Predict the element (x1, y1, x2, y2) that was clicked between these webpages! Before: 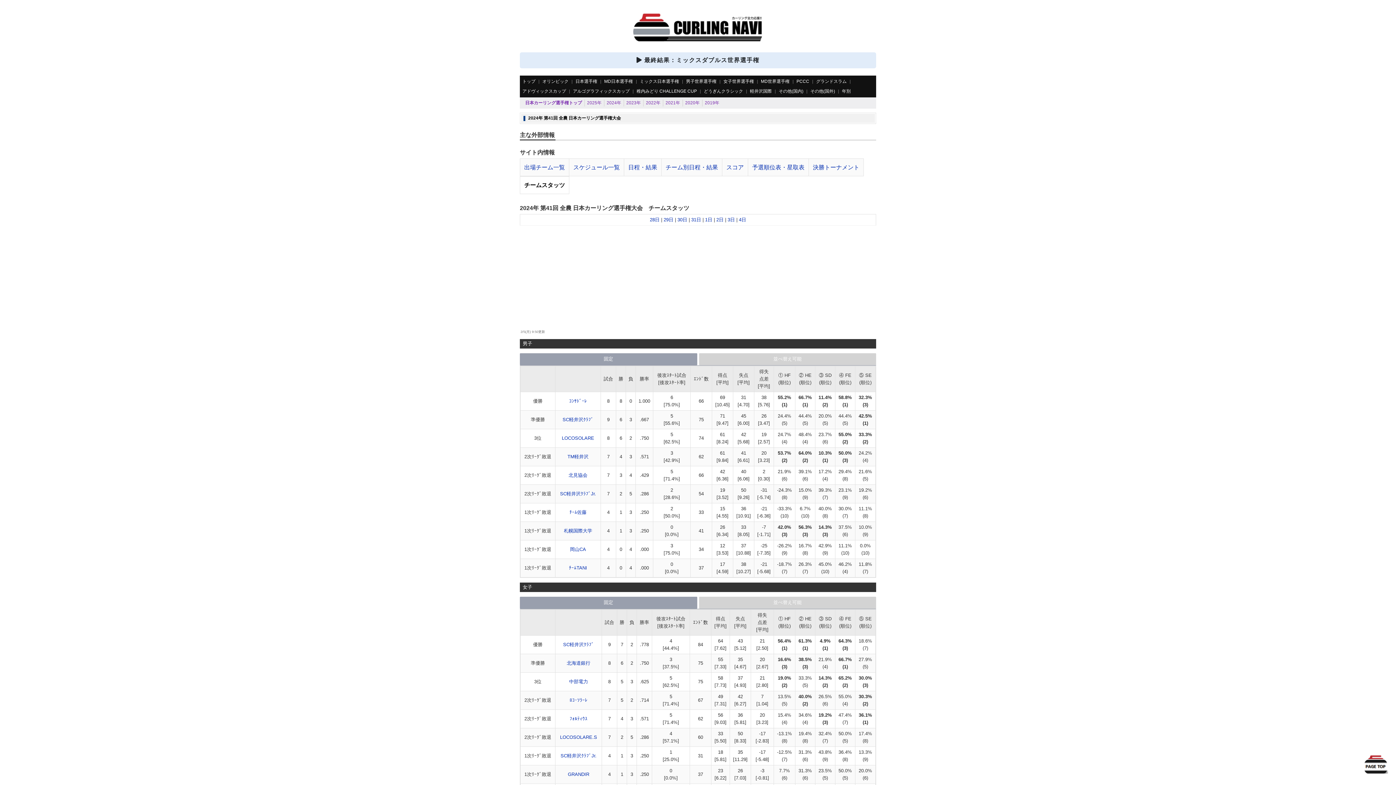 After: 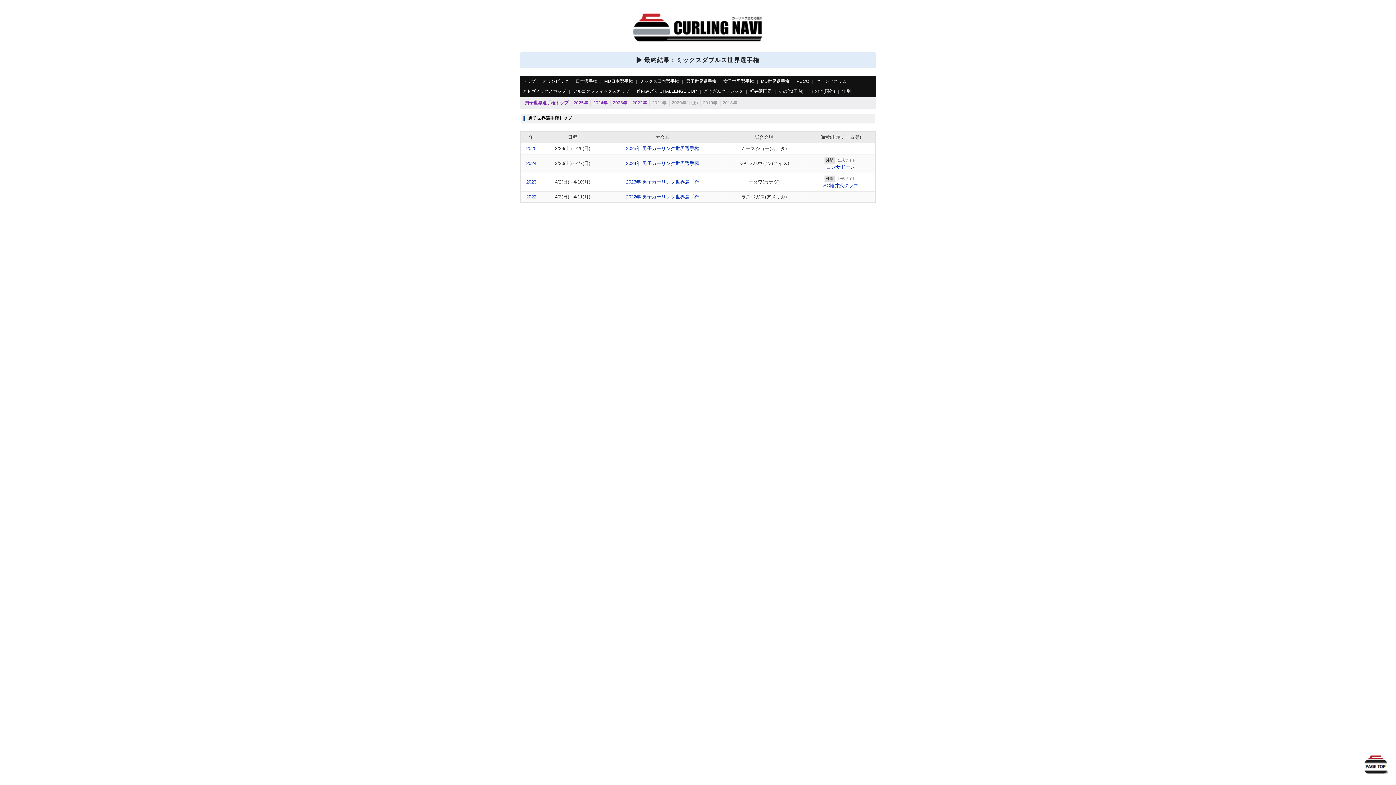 Action: bbox: (686, 78, 716, 84) label: 男子世界選手権